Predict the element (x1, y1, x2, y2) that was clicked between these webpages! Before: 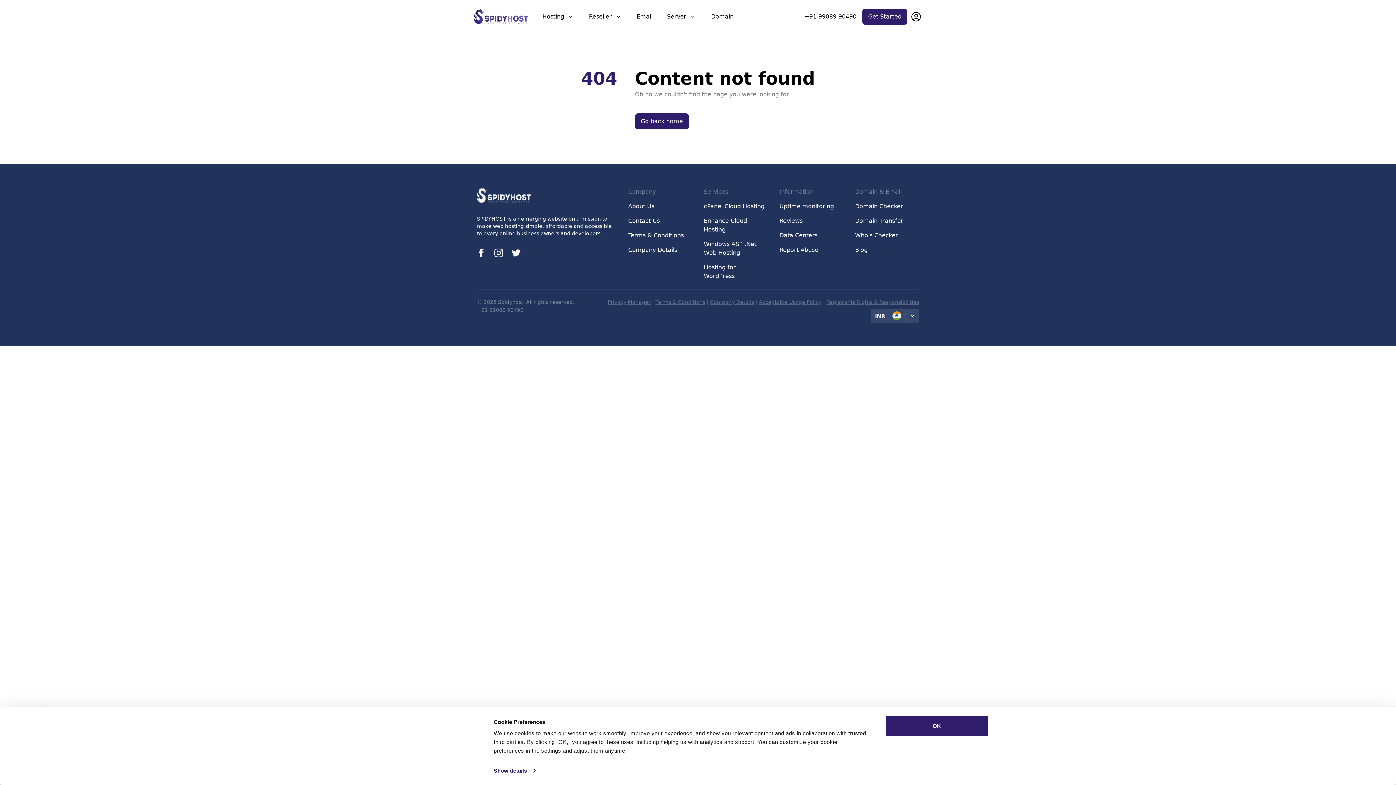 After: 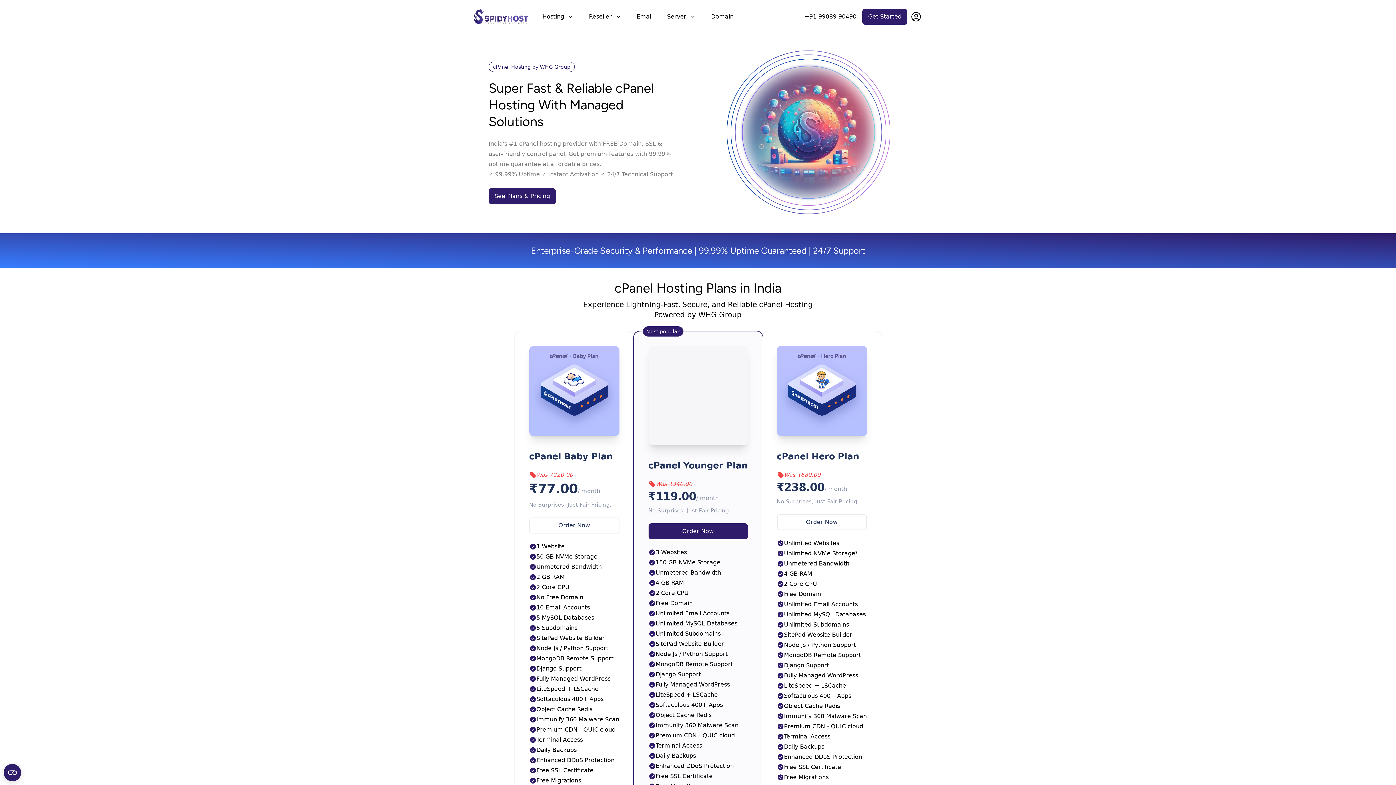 Action: label: Go back home bbox: (635, 113, 688, 129)